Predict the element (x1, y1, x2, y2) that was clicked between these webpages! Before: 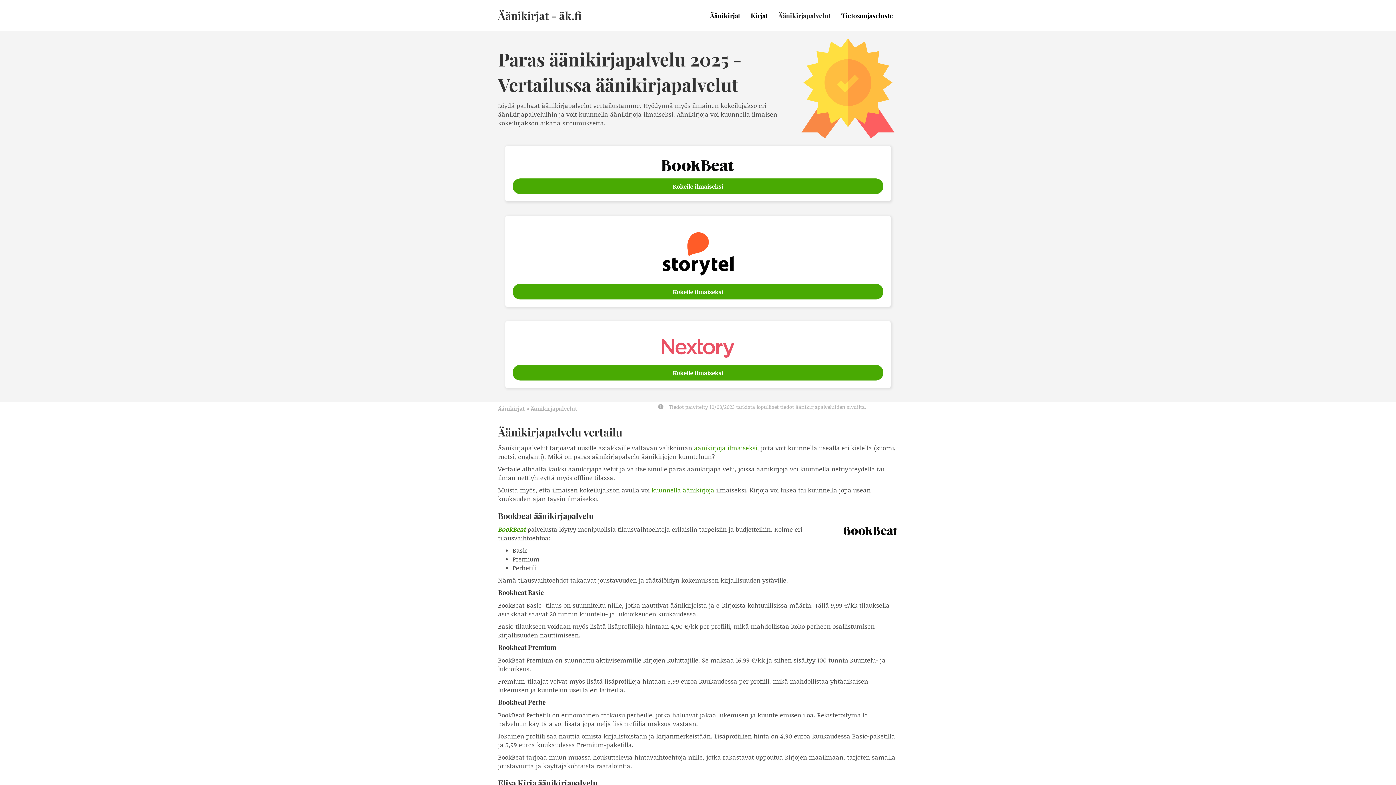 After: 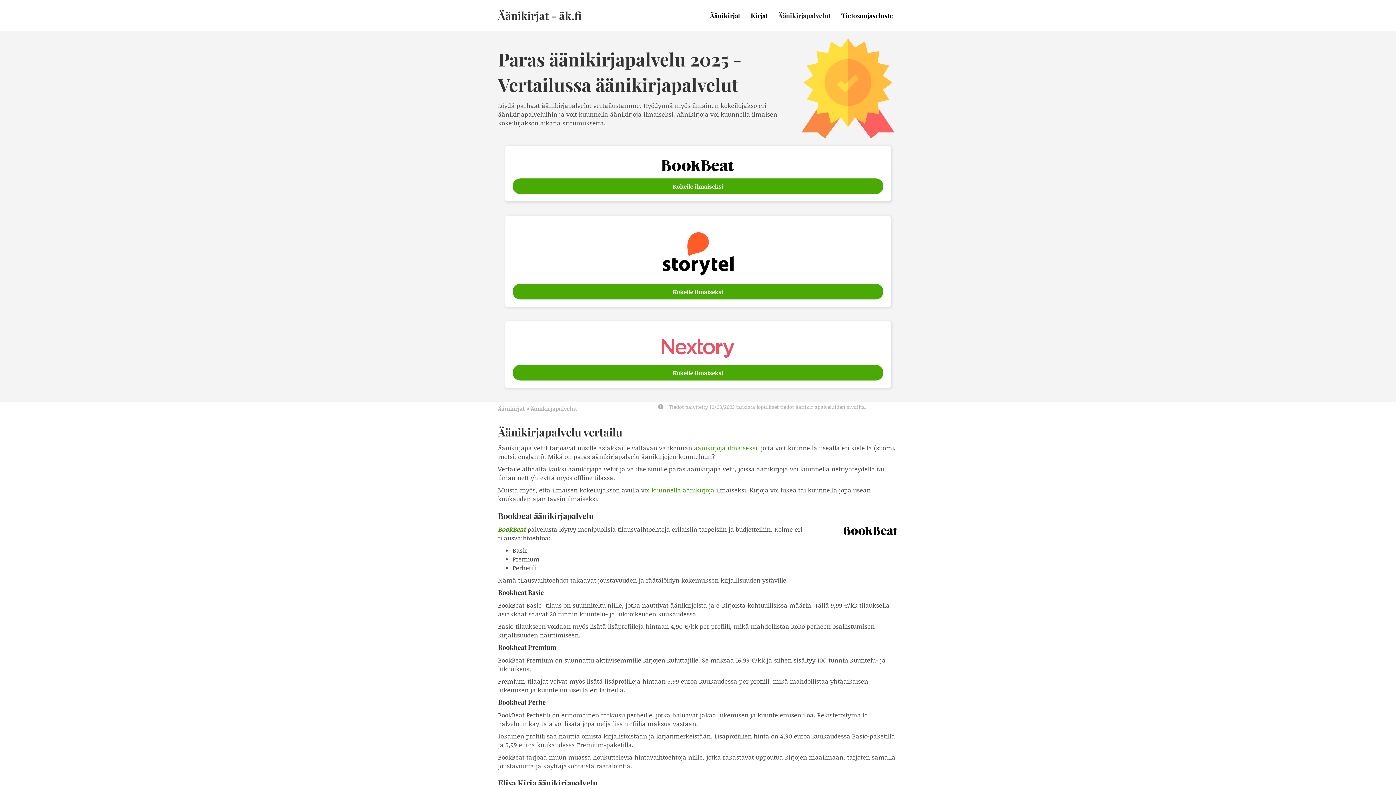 Action: bbox: (661, 248, 734, 257)